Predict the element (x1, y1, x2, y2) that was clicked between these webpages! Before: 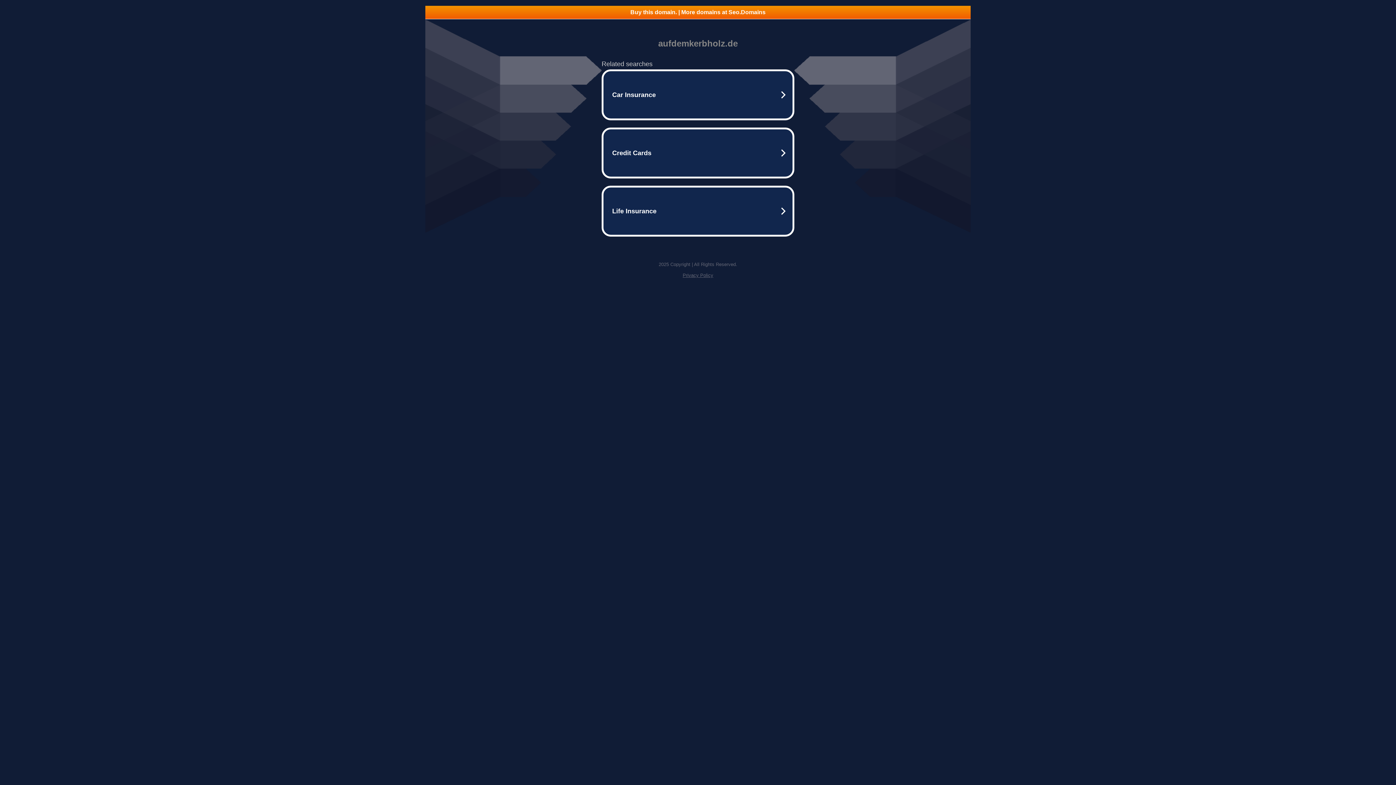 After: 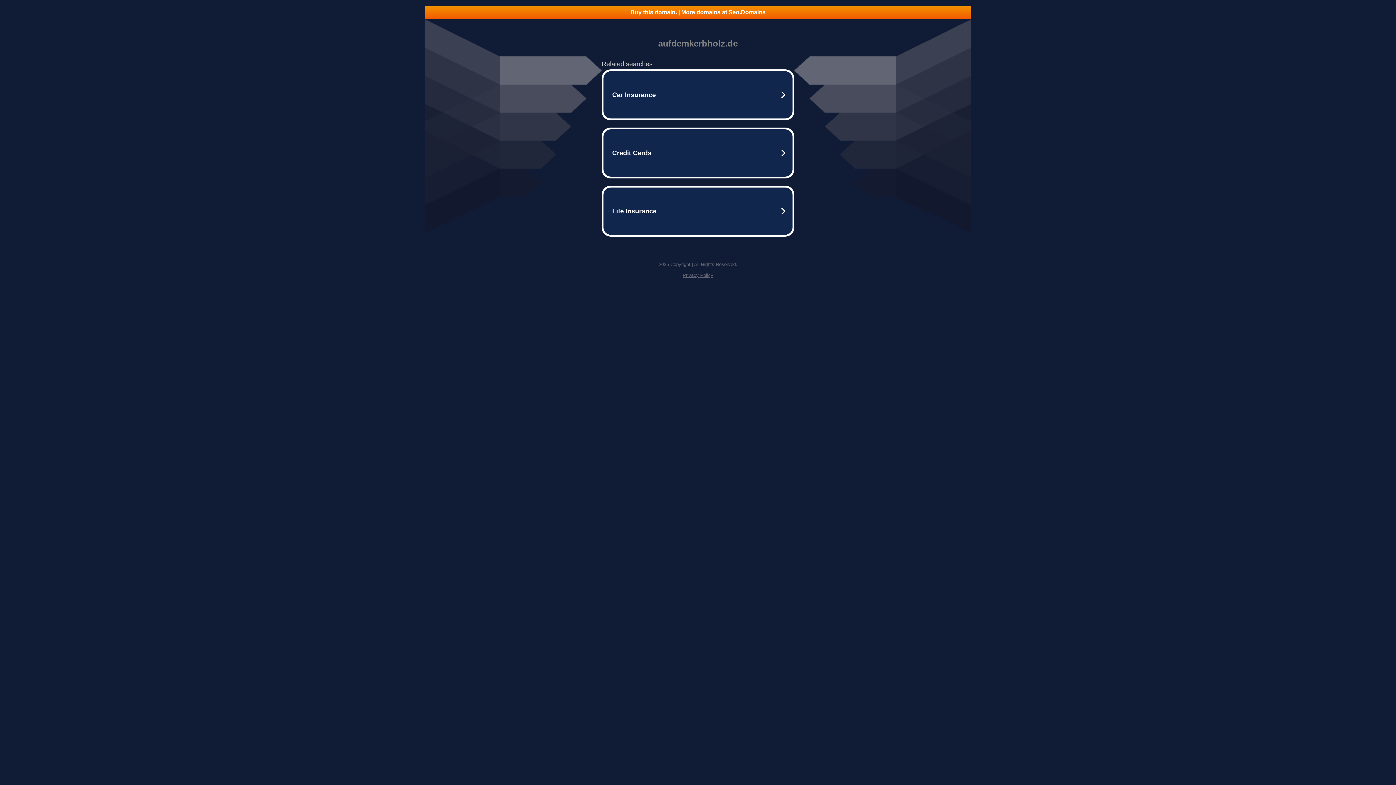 Action: bbox: (425, 5, 970, 18) label: Buy this domain. | More domains at Seo.Domains